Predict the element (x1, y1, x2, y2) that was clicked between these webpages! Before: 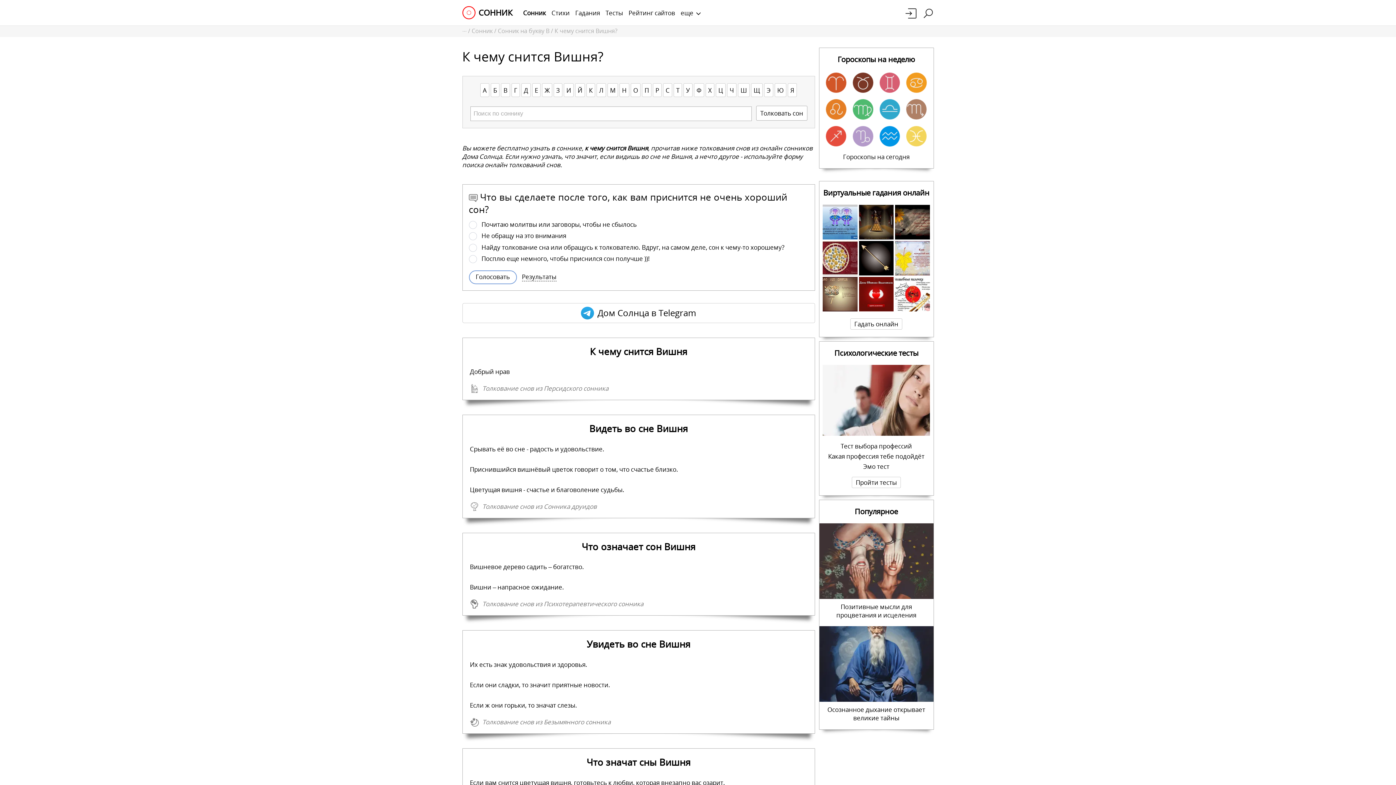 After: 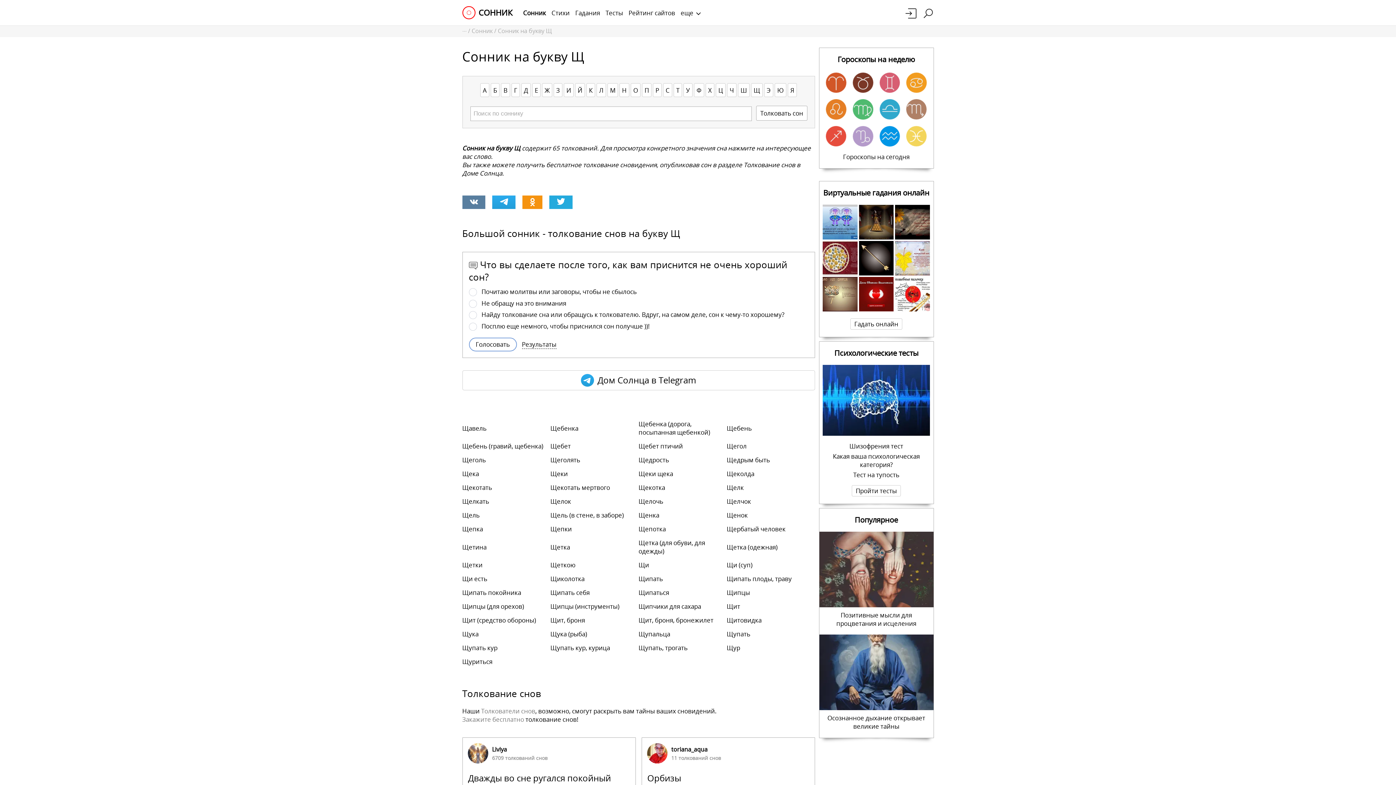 Action: label: Щ bbox: (751, 83, 762, 97)